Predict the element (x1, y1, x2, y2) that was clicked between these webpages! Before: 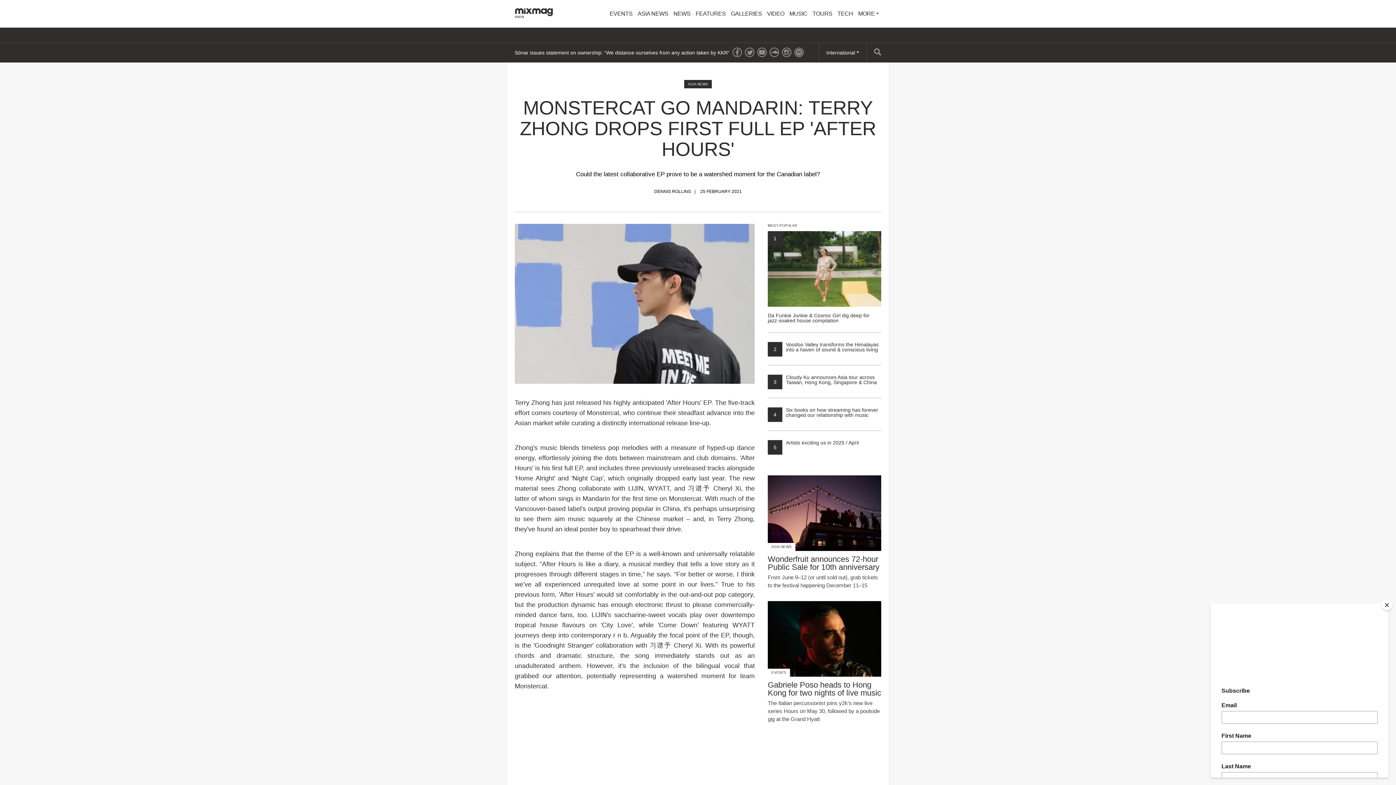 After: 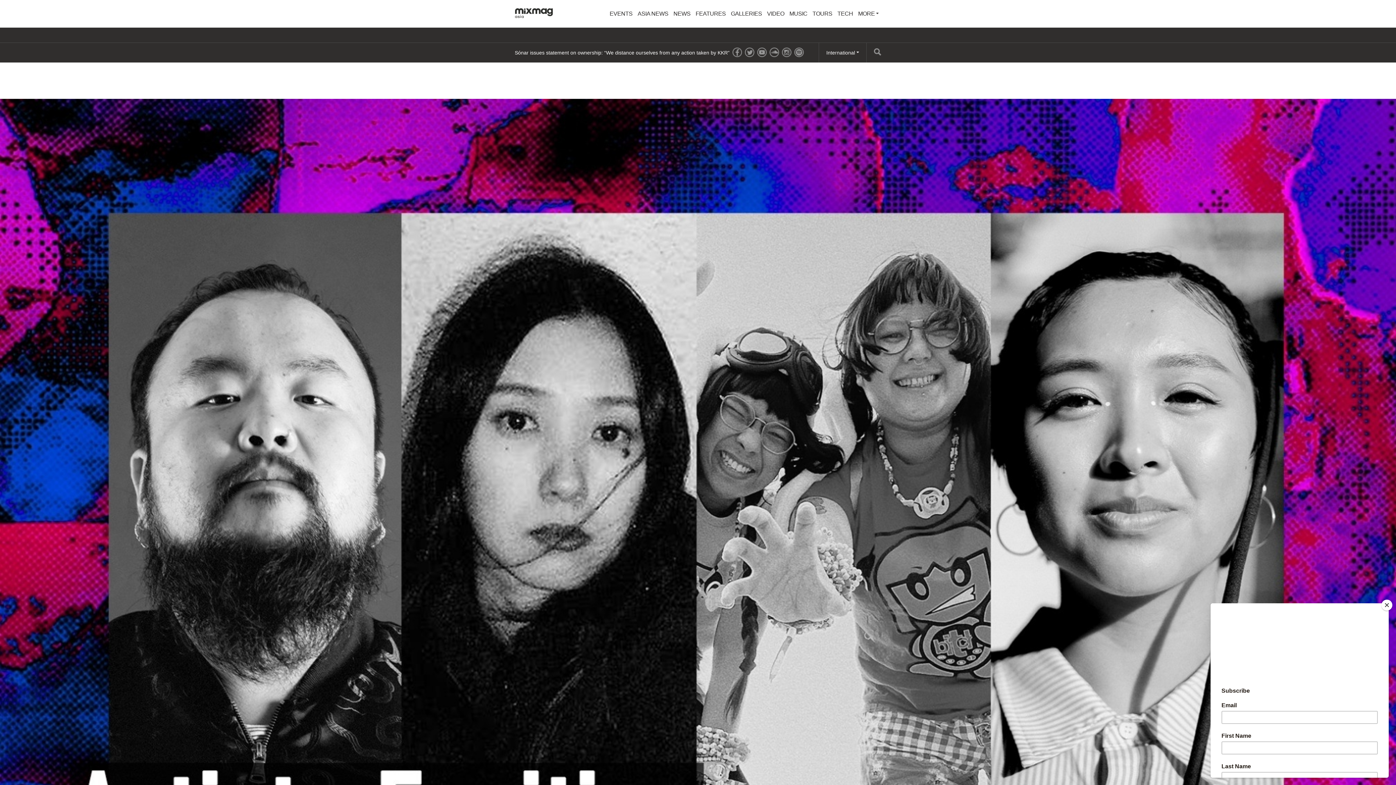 Action: label: 5
Artists exciting us in 2025 / April bbox: (768, 440, 881, 445)